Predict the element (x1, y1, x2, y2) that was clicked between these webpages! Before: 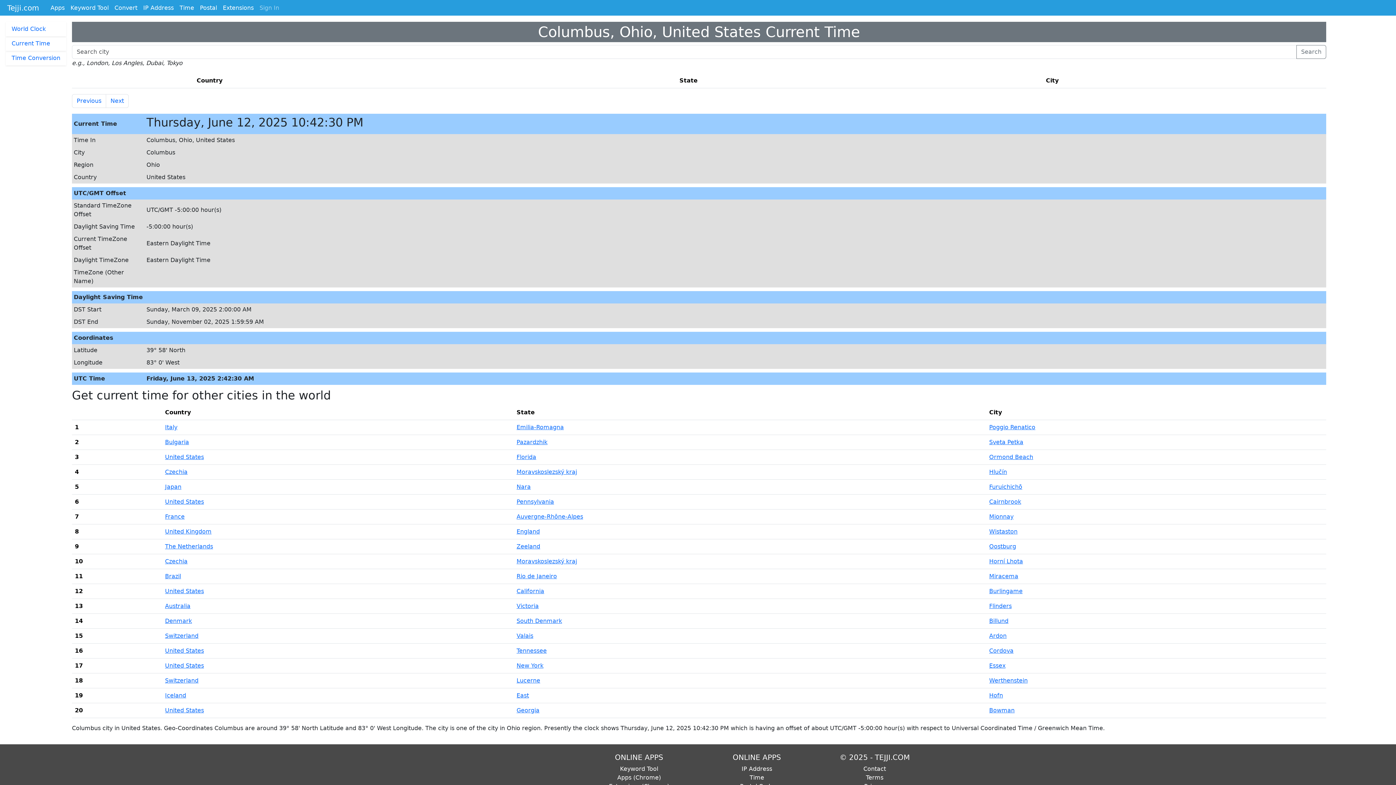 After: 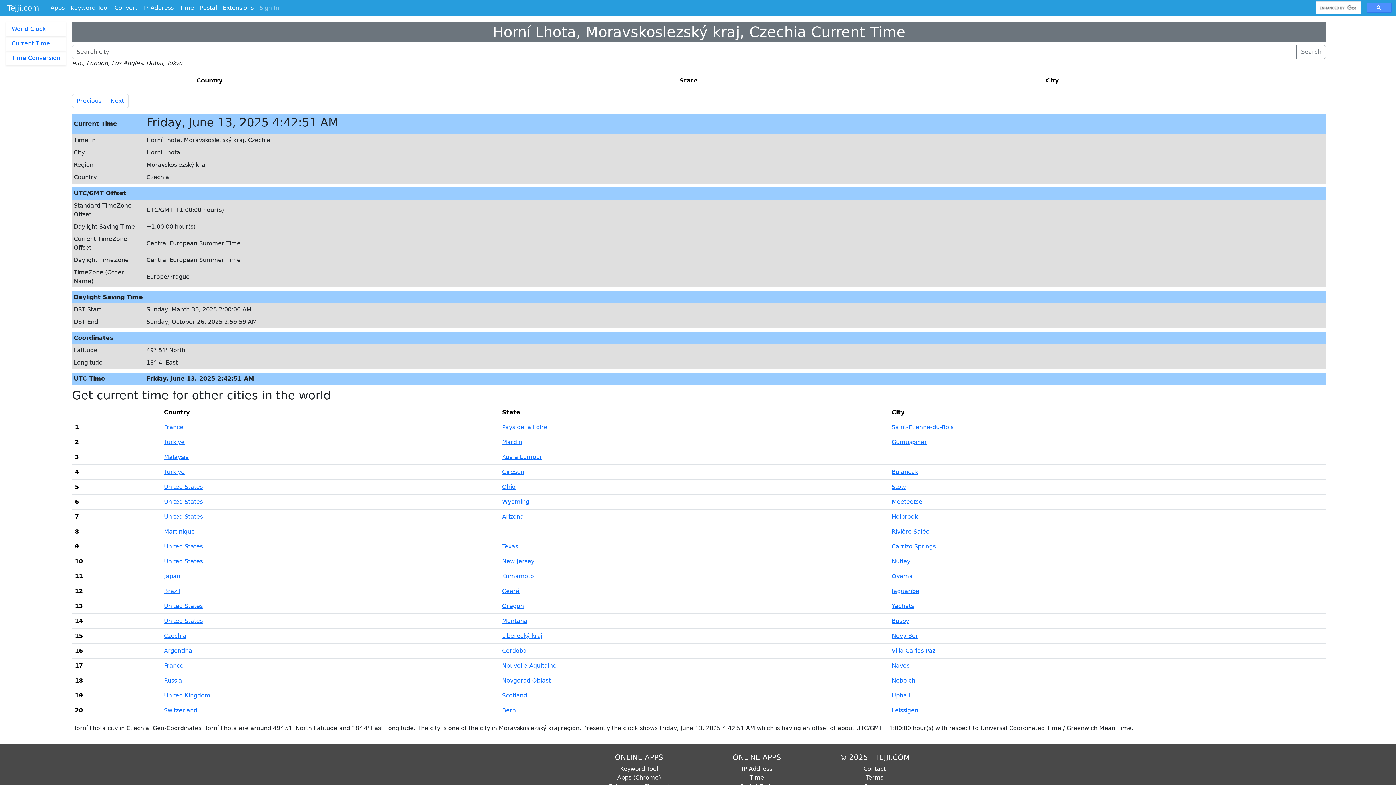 Action: label: Horní Lhota bbox: (989, 558, 1023, 565)